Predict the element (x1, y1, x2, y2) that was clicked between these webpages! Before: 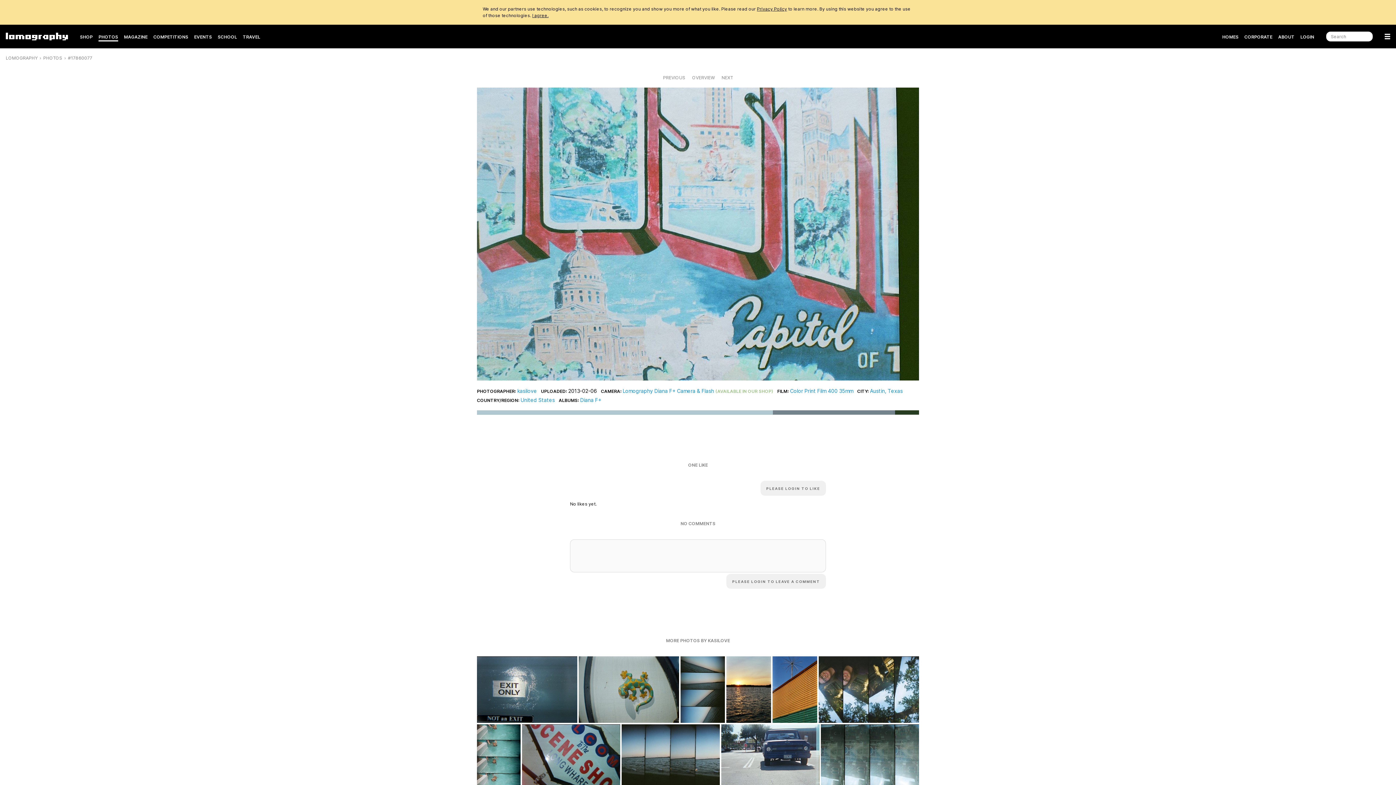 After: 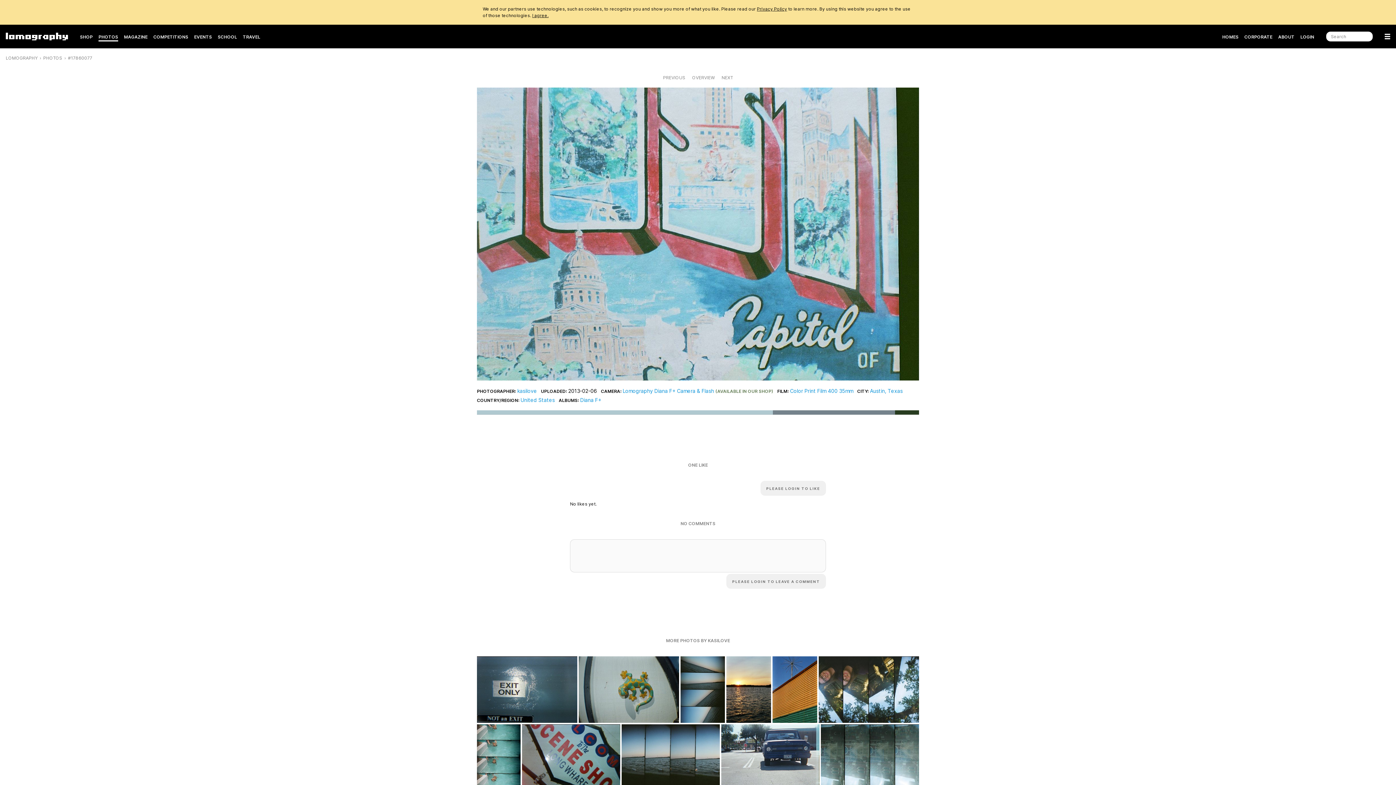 Action: bbox: (715, 388, 773, 394) label: (AVAILABLE IN OUR SHOP)